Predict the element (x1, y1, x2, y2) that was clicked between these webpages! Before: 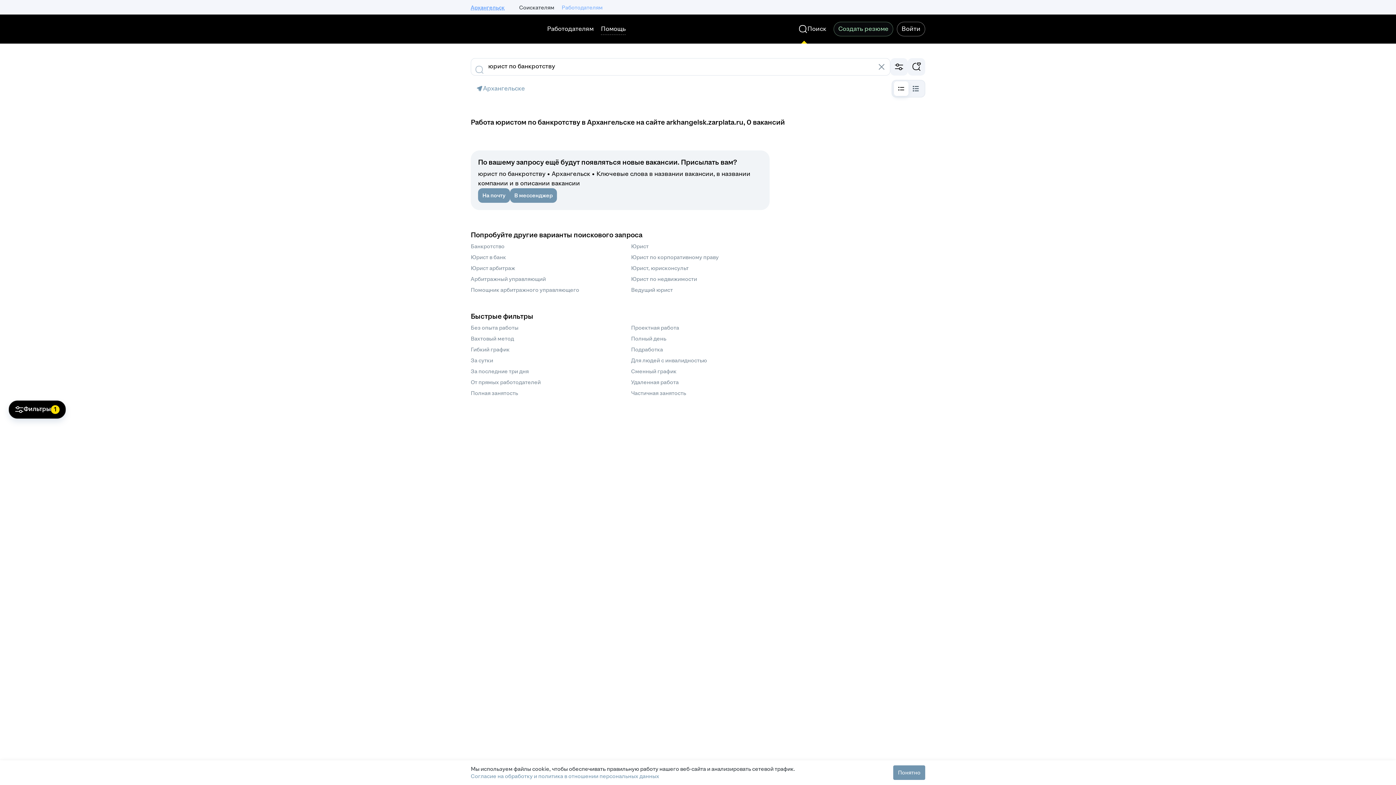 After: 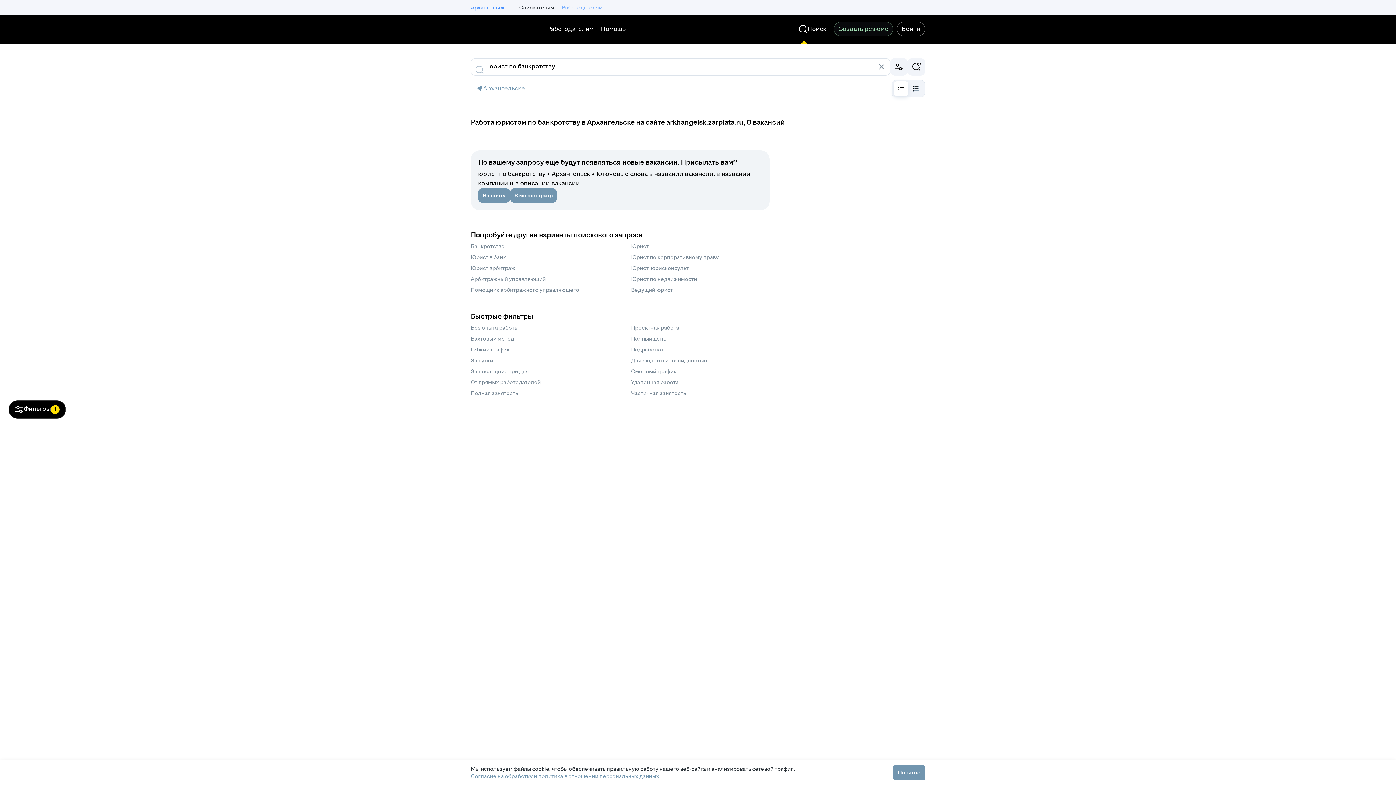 Action: bbox: (8, 400, 65, 418) label: Фильтры
1